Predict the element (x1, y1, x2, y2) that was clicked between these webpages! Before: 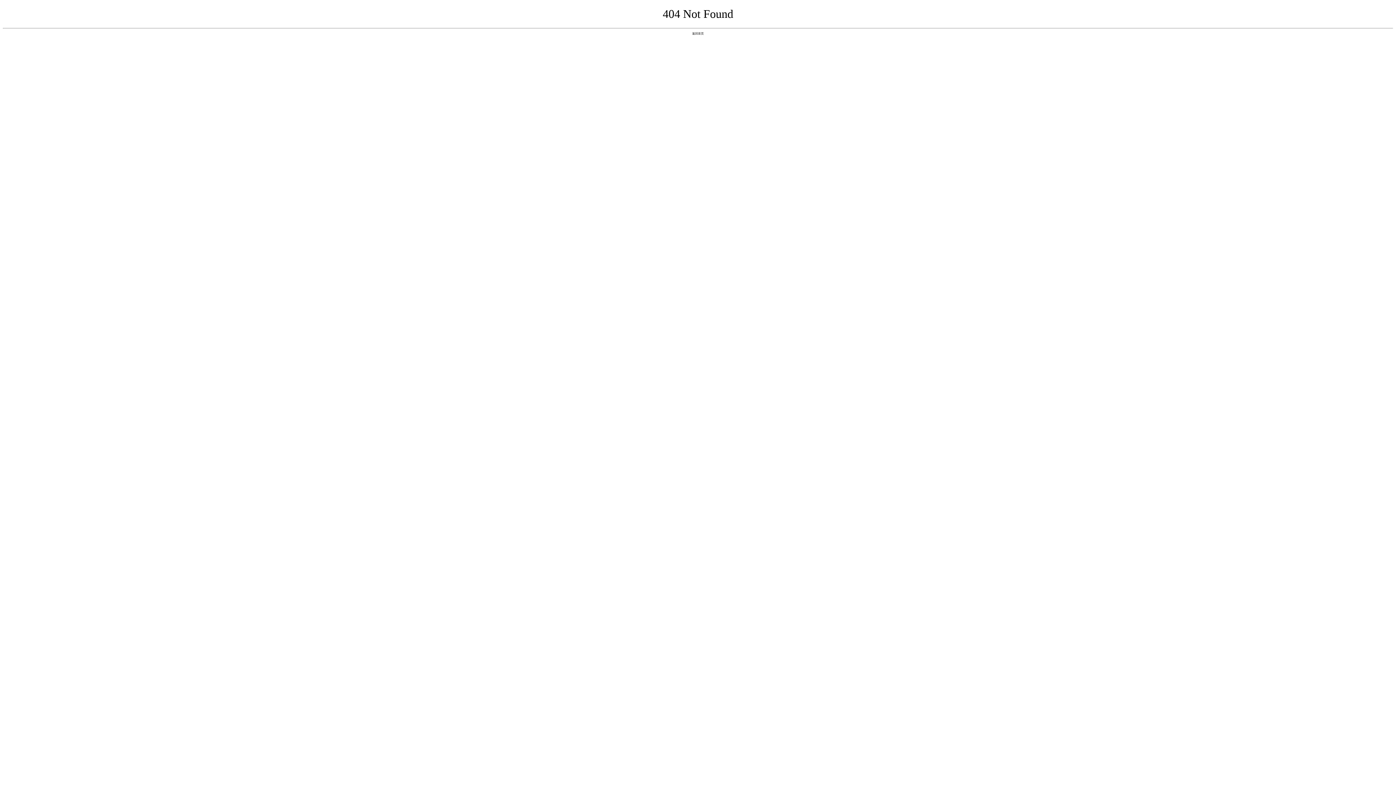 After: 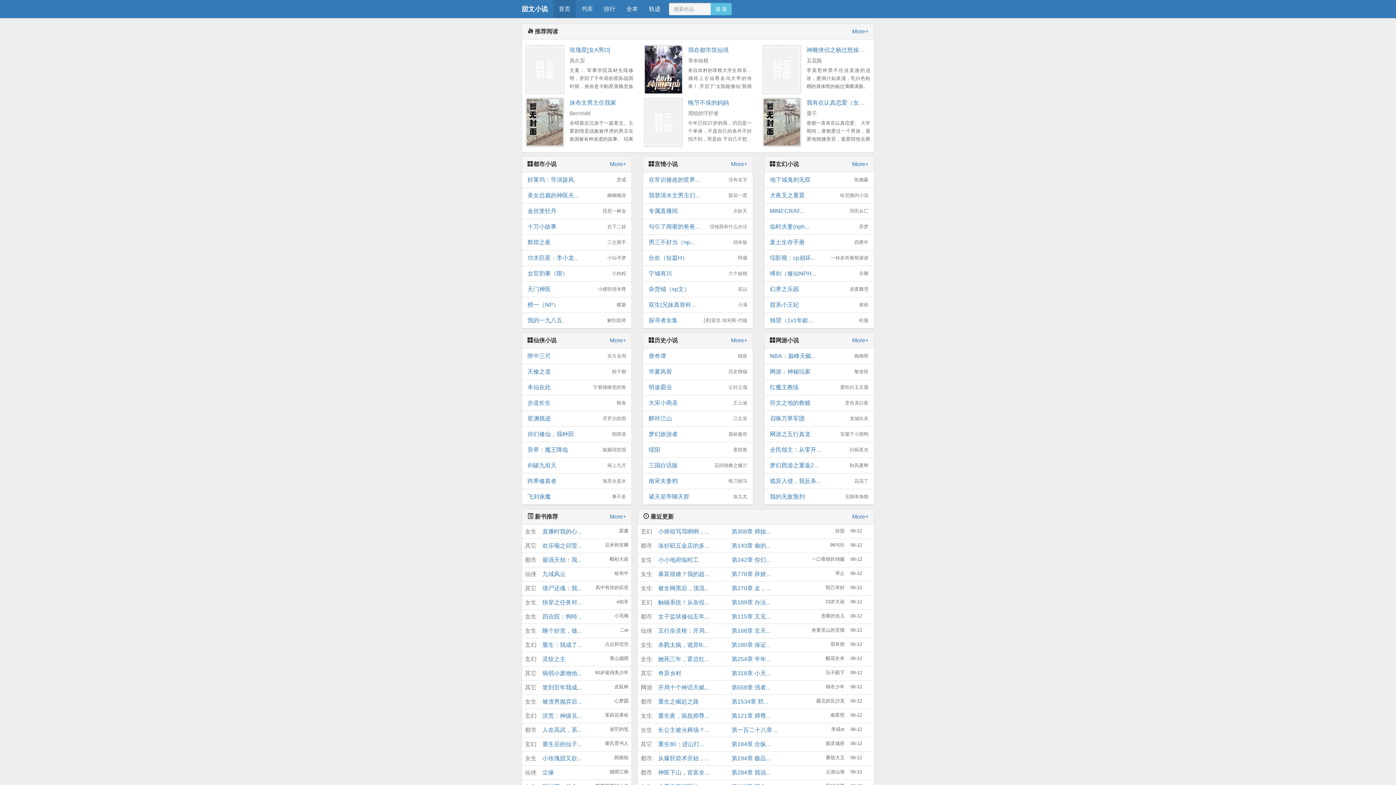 Action: bbox: (692, 31, 704, 35) label: 返回首页